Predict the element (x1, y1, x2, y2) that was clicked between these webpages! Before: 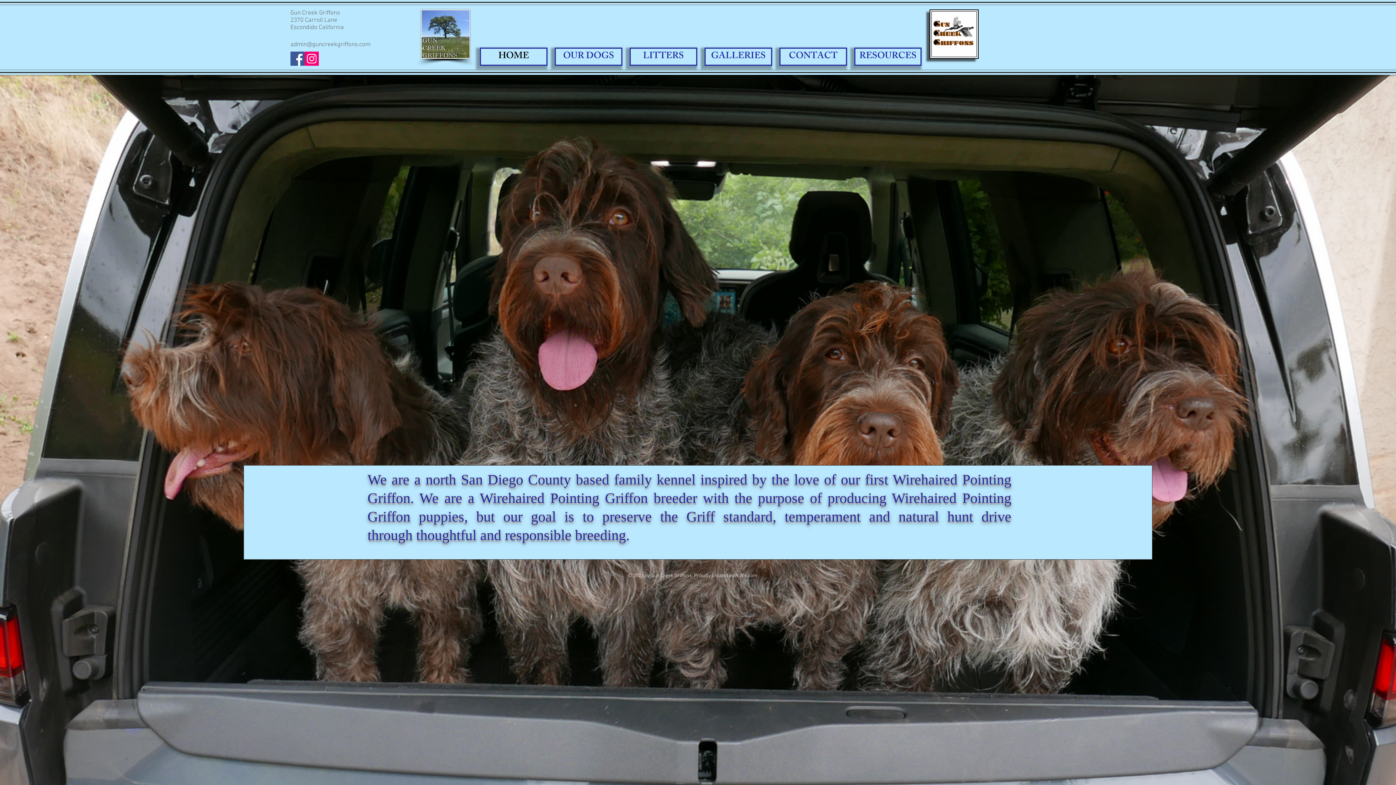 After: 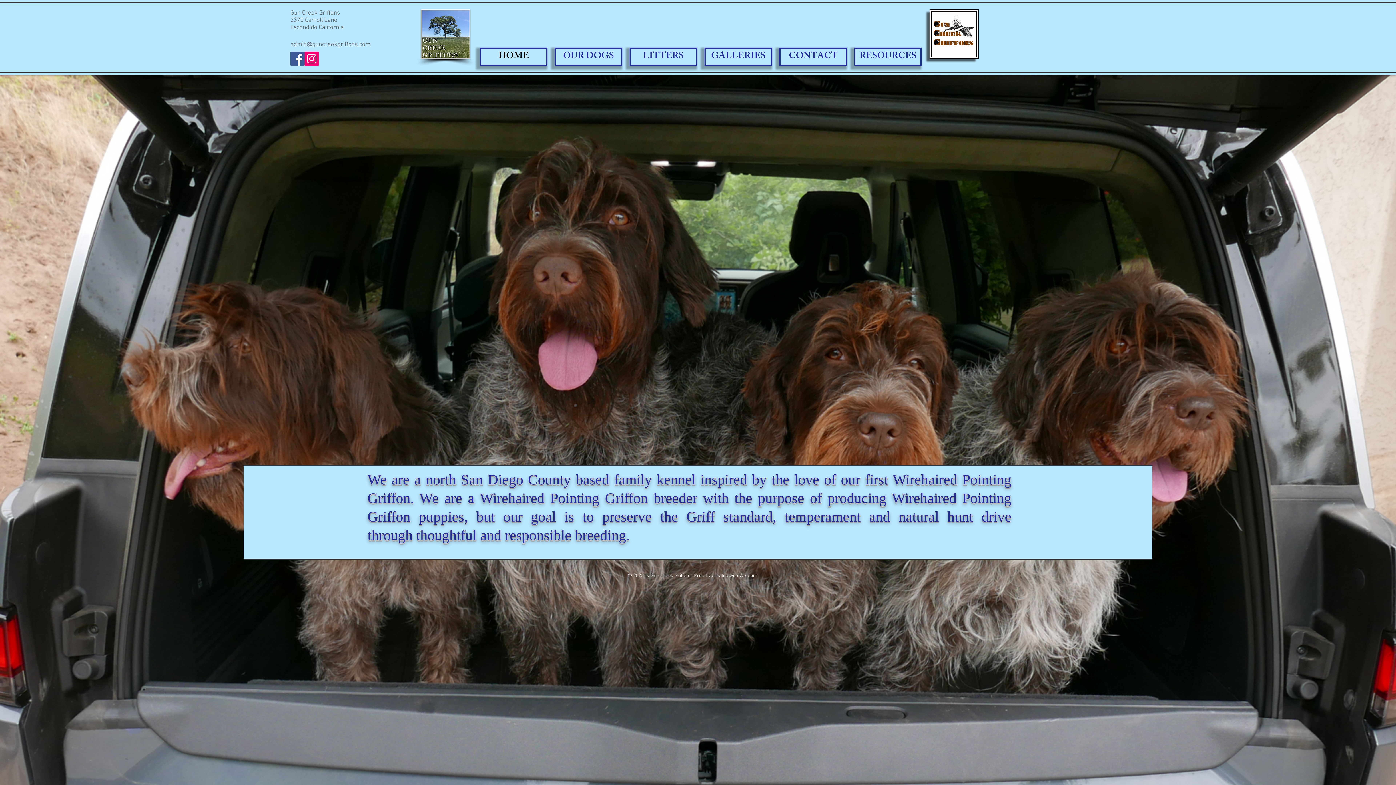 Action: label: admin@guncreekgriffons.com bbox: (290, 41, 370, 48)